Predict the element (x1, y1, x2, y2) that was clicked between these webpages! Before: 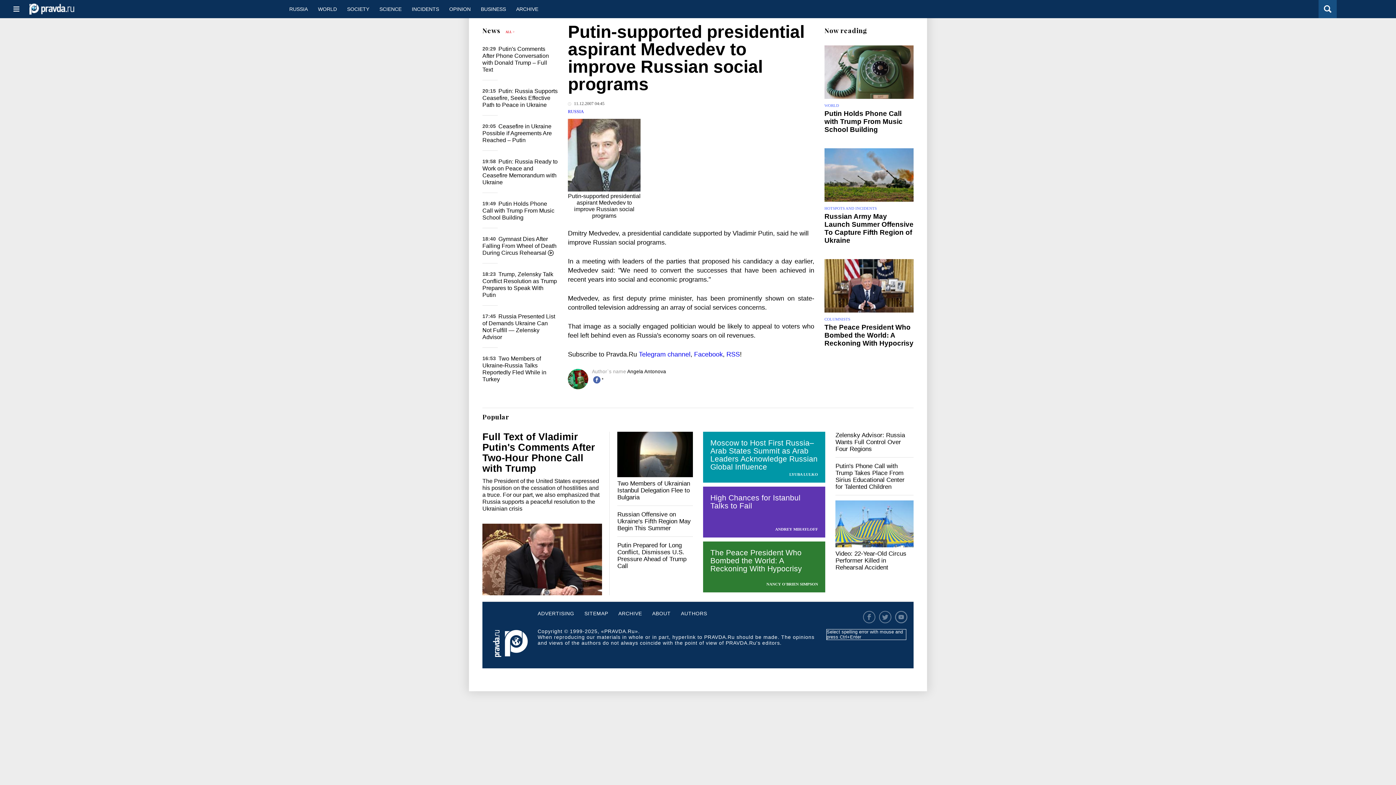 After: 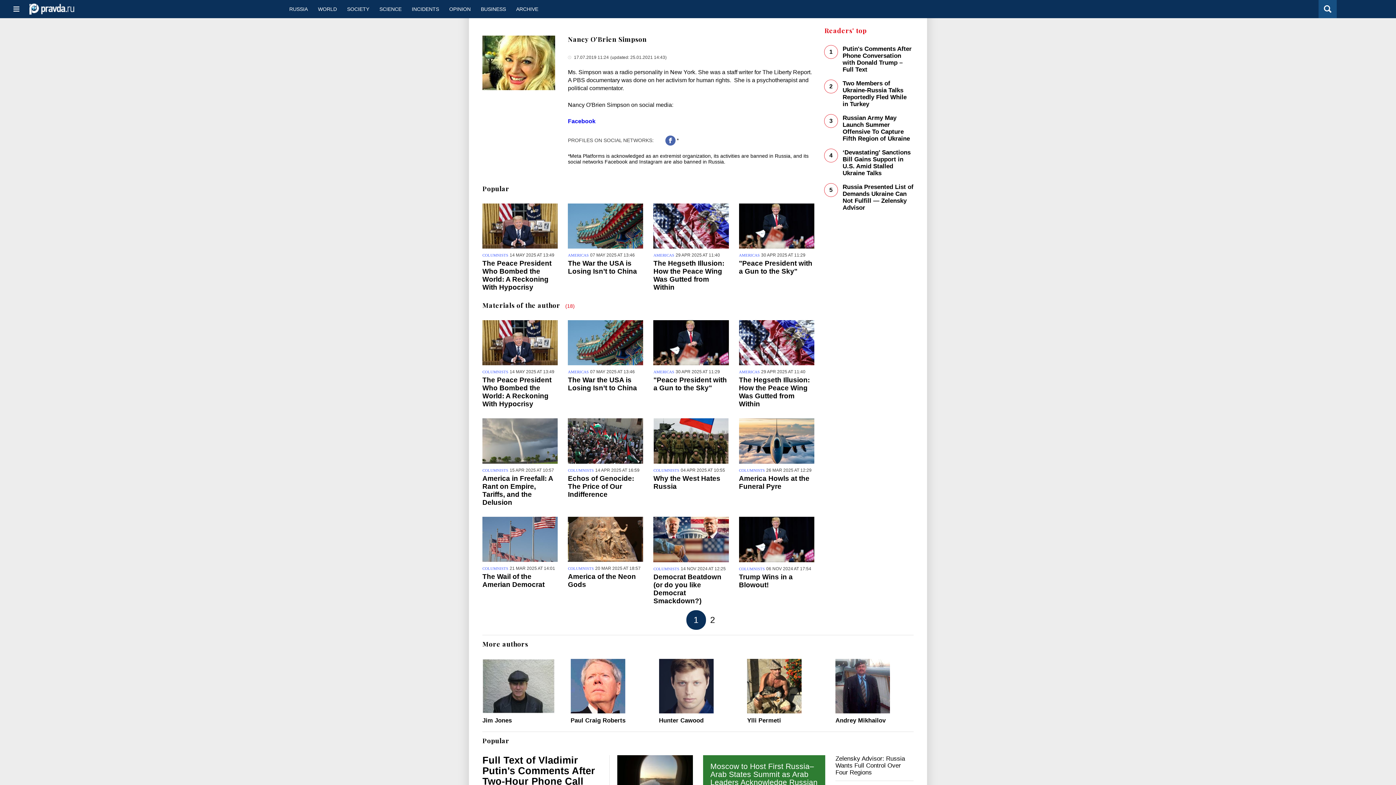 Action: label: NANCY O'BRIEN SIMPSON bbox: (703, 582, 825, 586)